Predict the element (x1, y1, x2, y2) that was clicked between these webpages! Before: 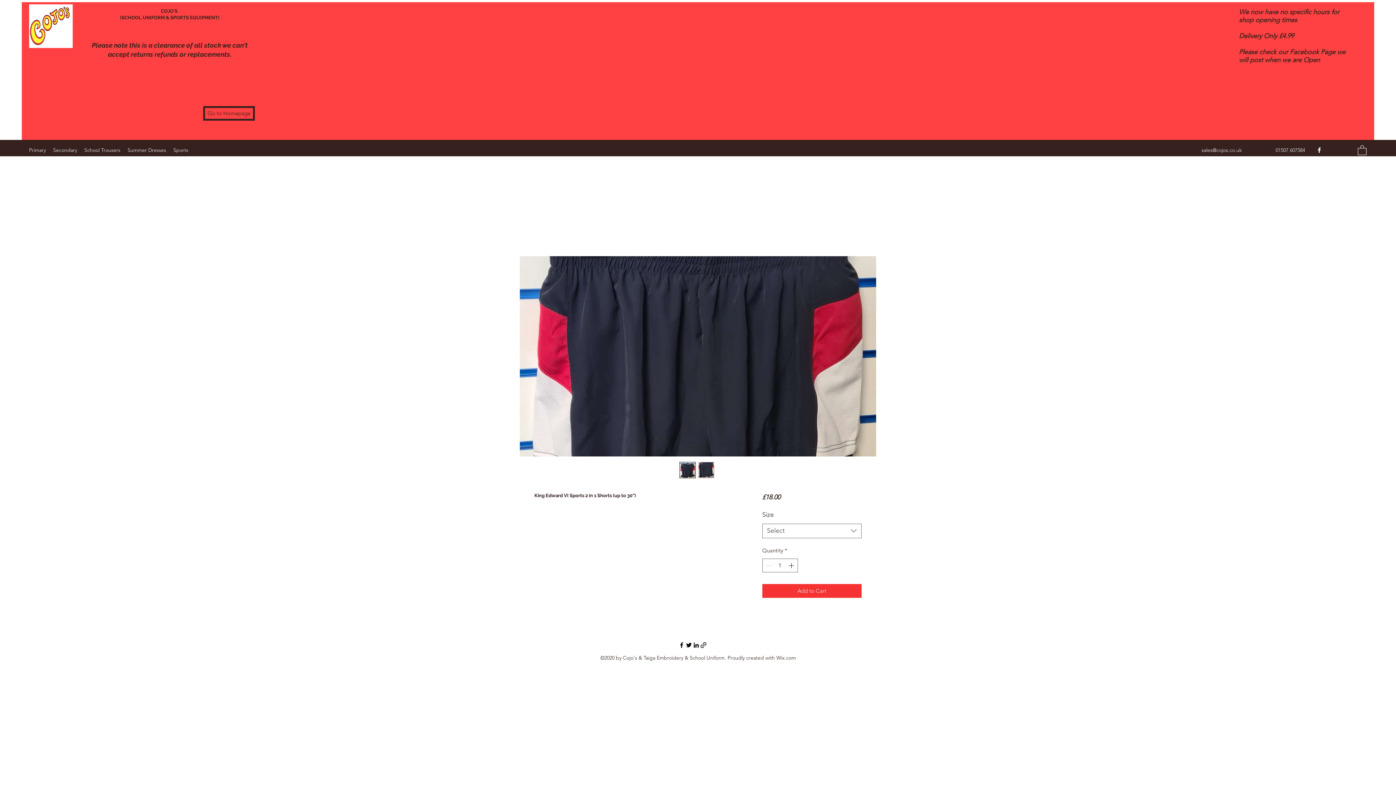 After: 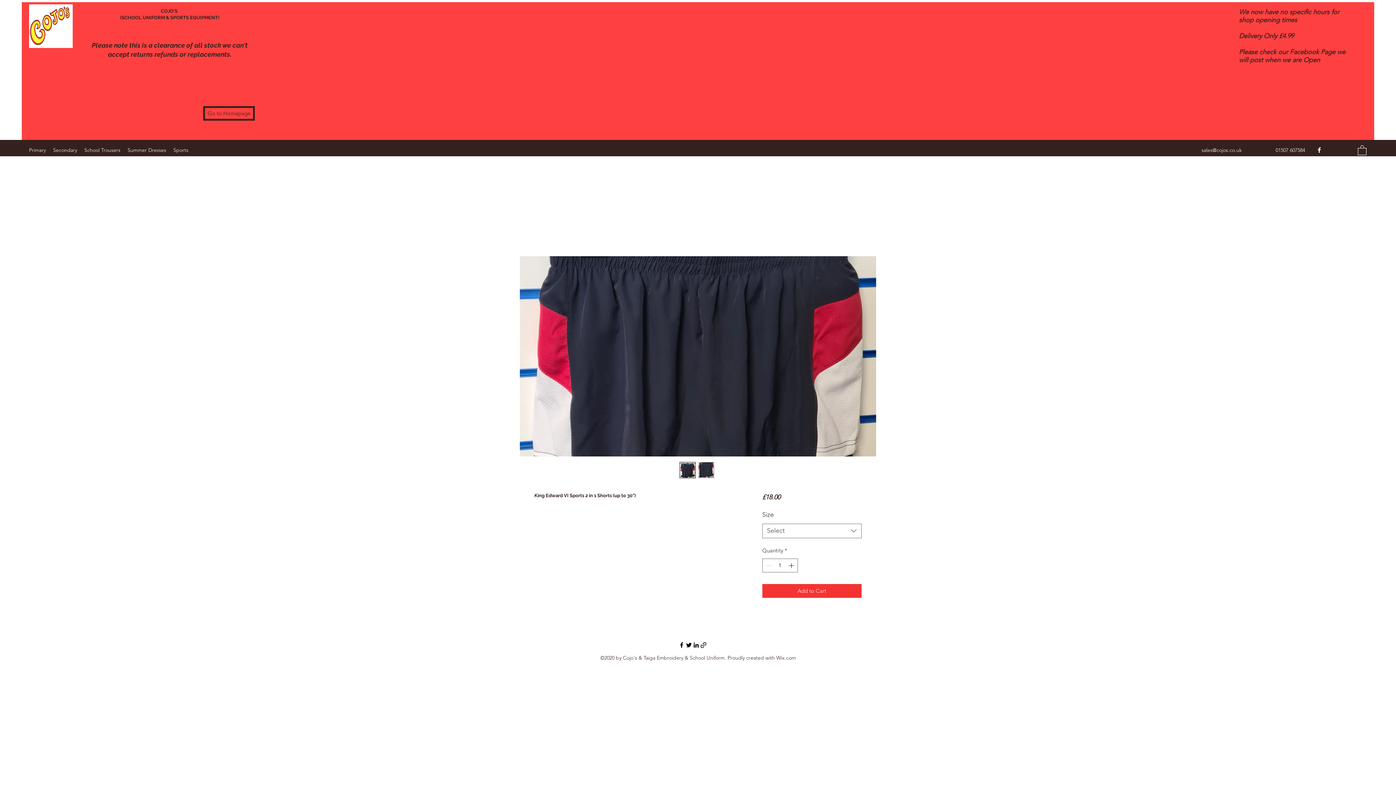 Action: bbox: (1358, 144, 1366, 155)